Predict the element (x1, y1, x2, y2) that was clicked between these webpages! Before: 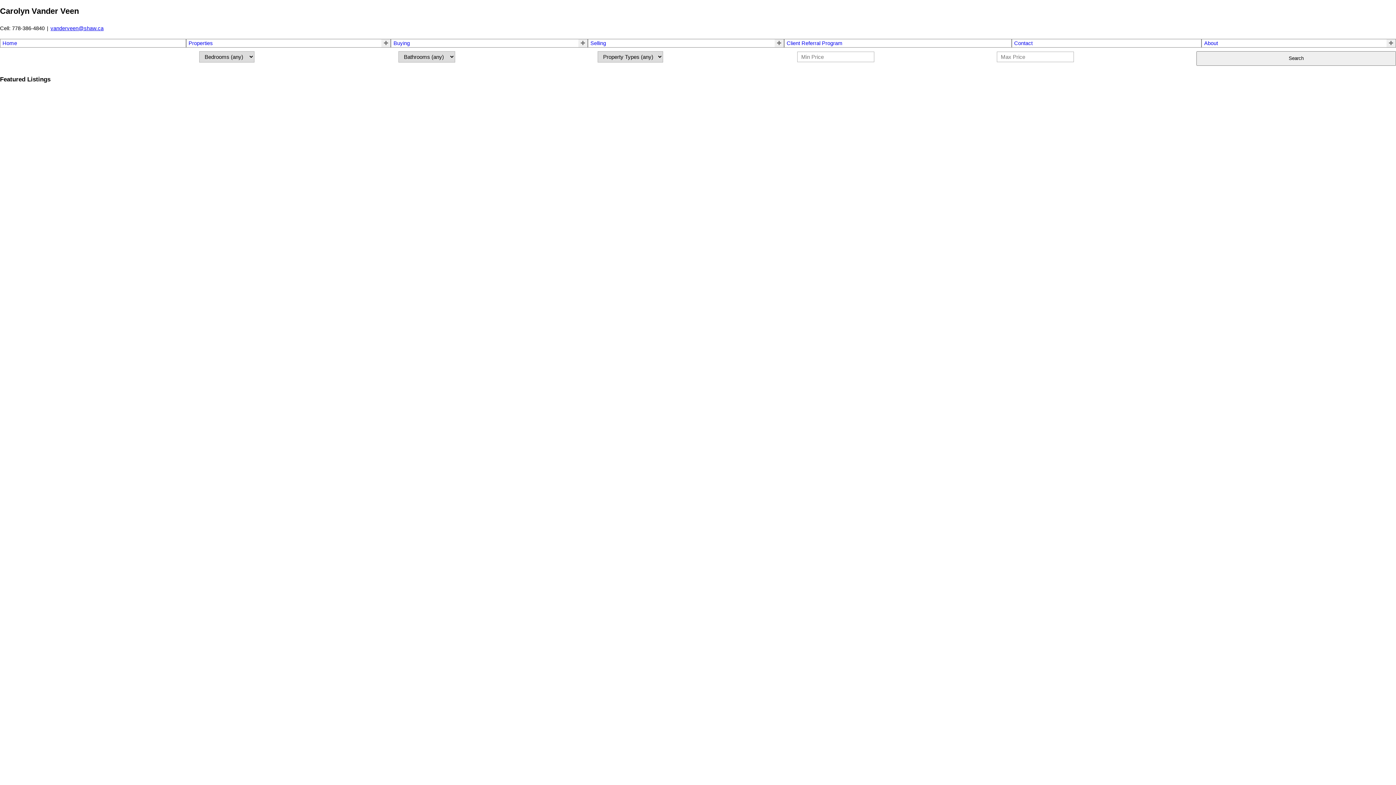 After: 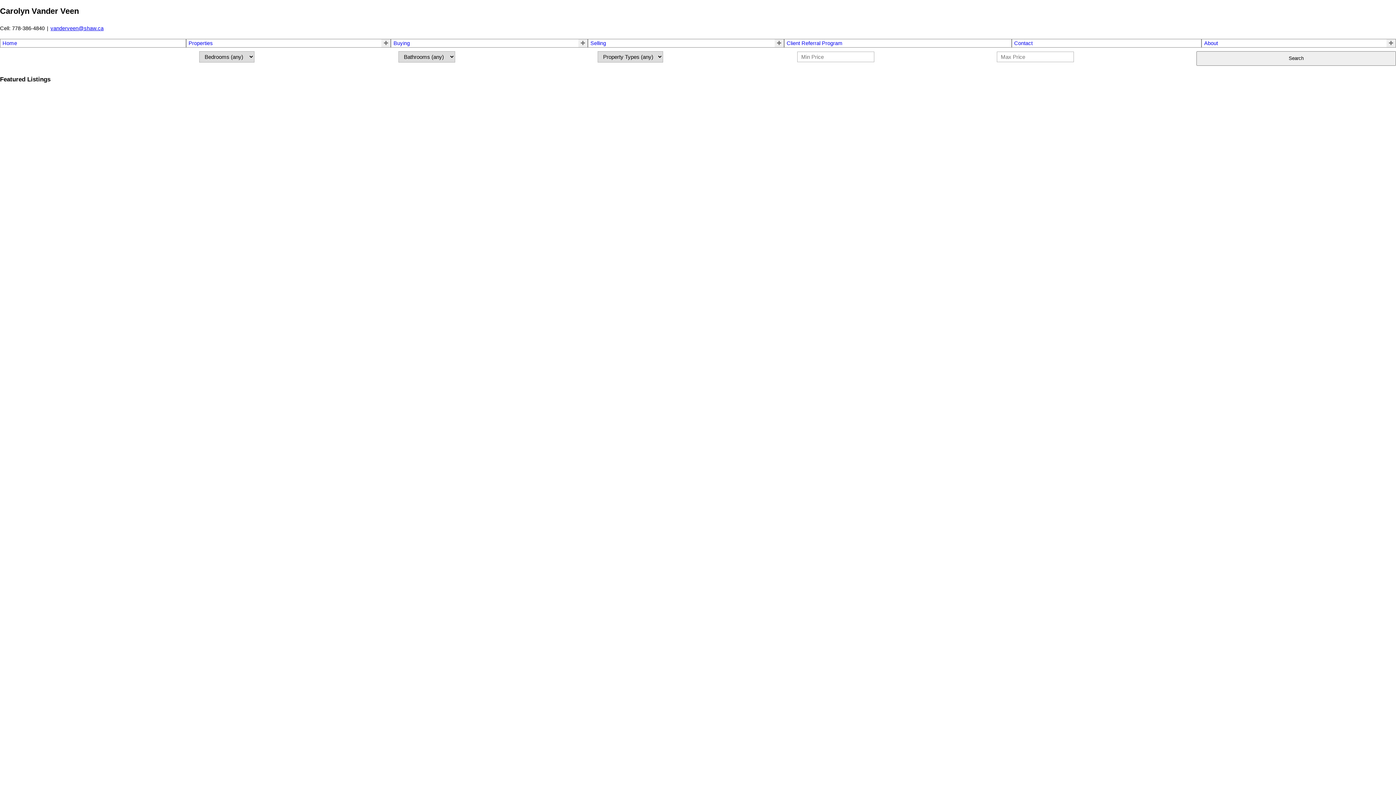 Action: bbox: (188, 40, 212, 46) label: Properties